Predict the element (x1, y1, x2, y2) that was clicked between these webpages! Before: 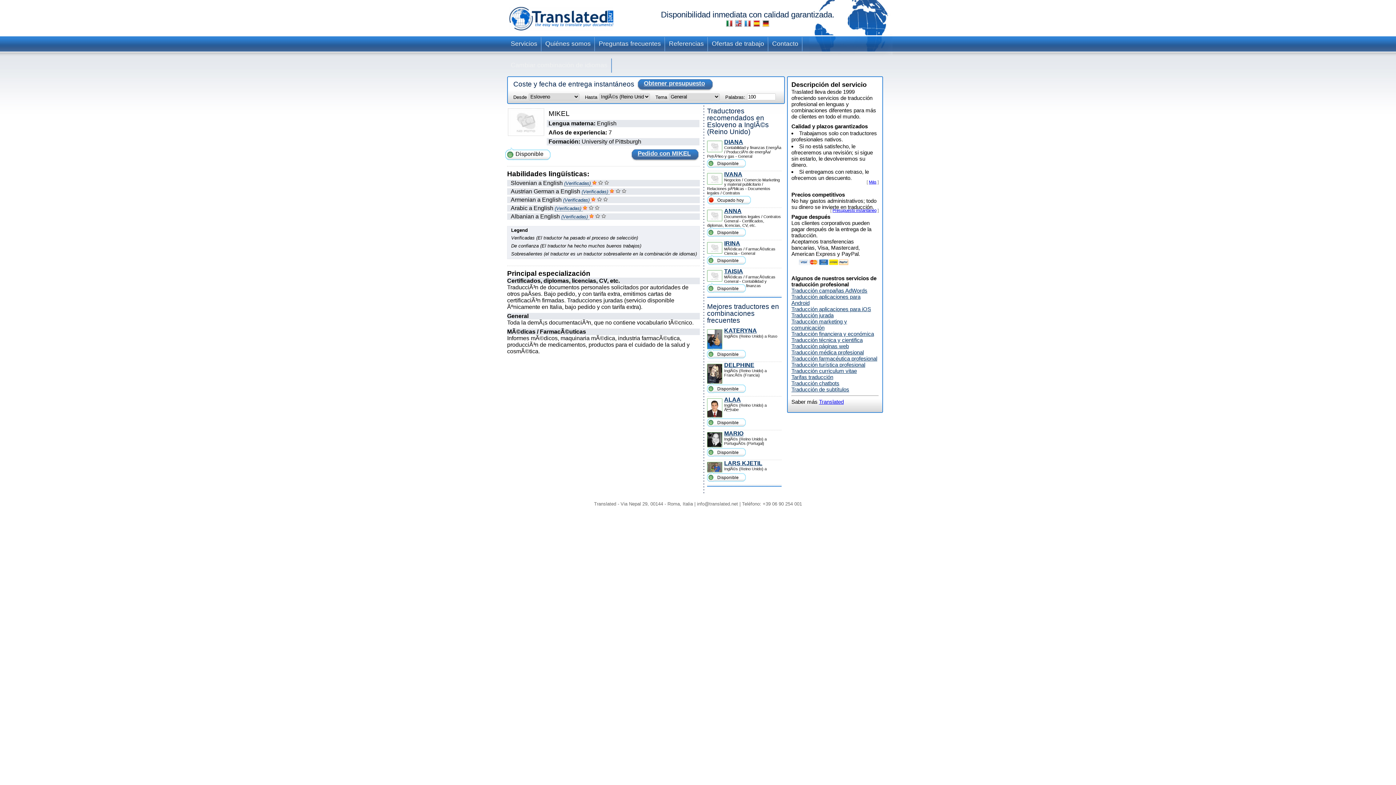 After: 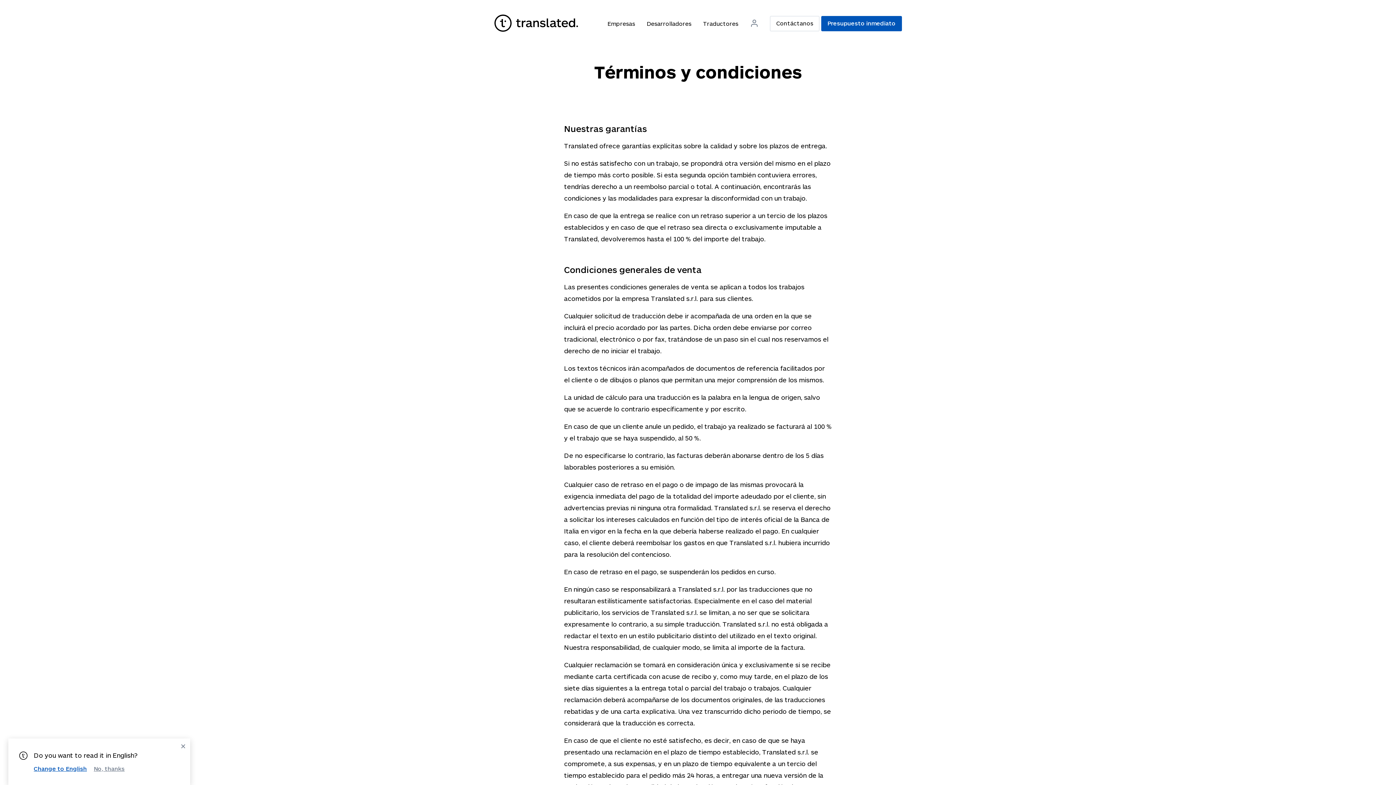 Action: bbox: (869, 180, 876, 184) label: Más